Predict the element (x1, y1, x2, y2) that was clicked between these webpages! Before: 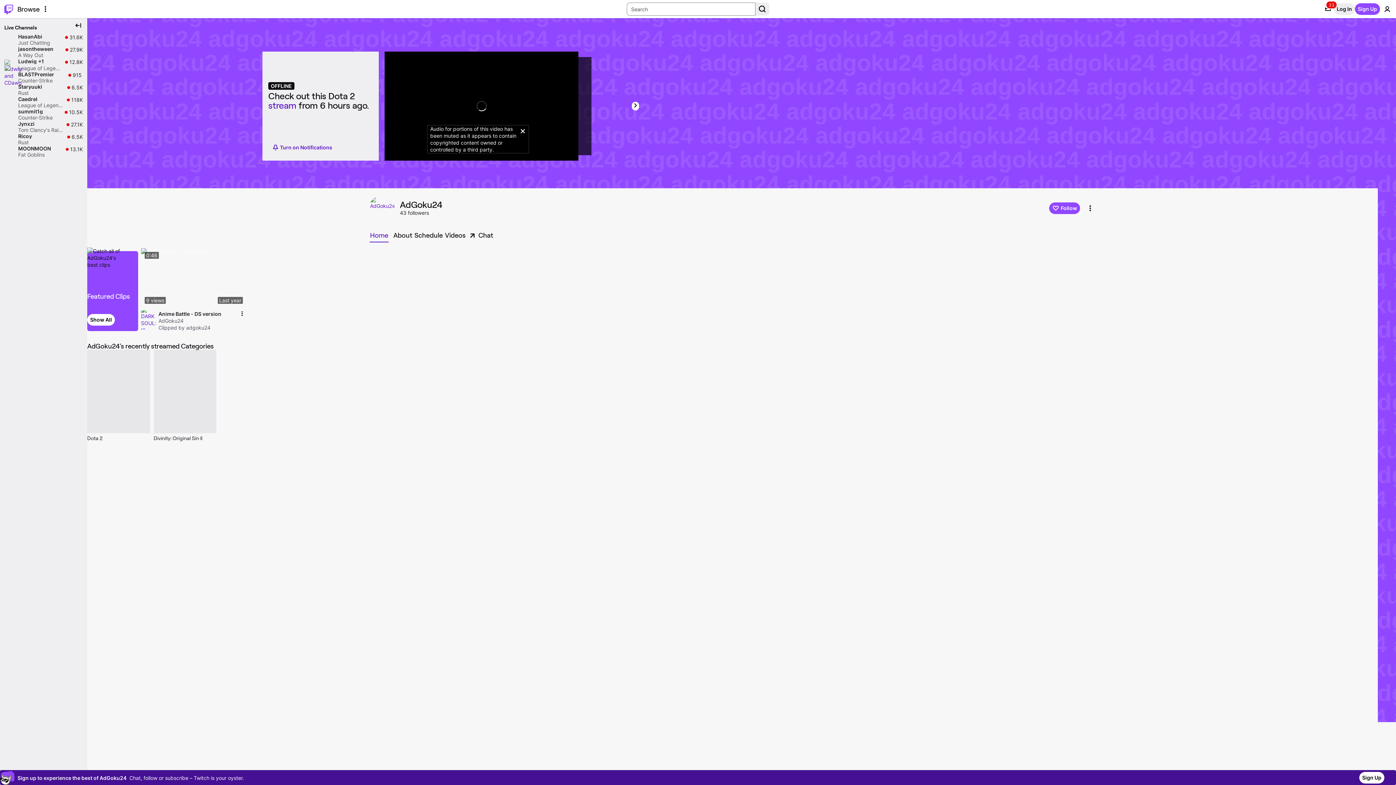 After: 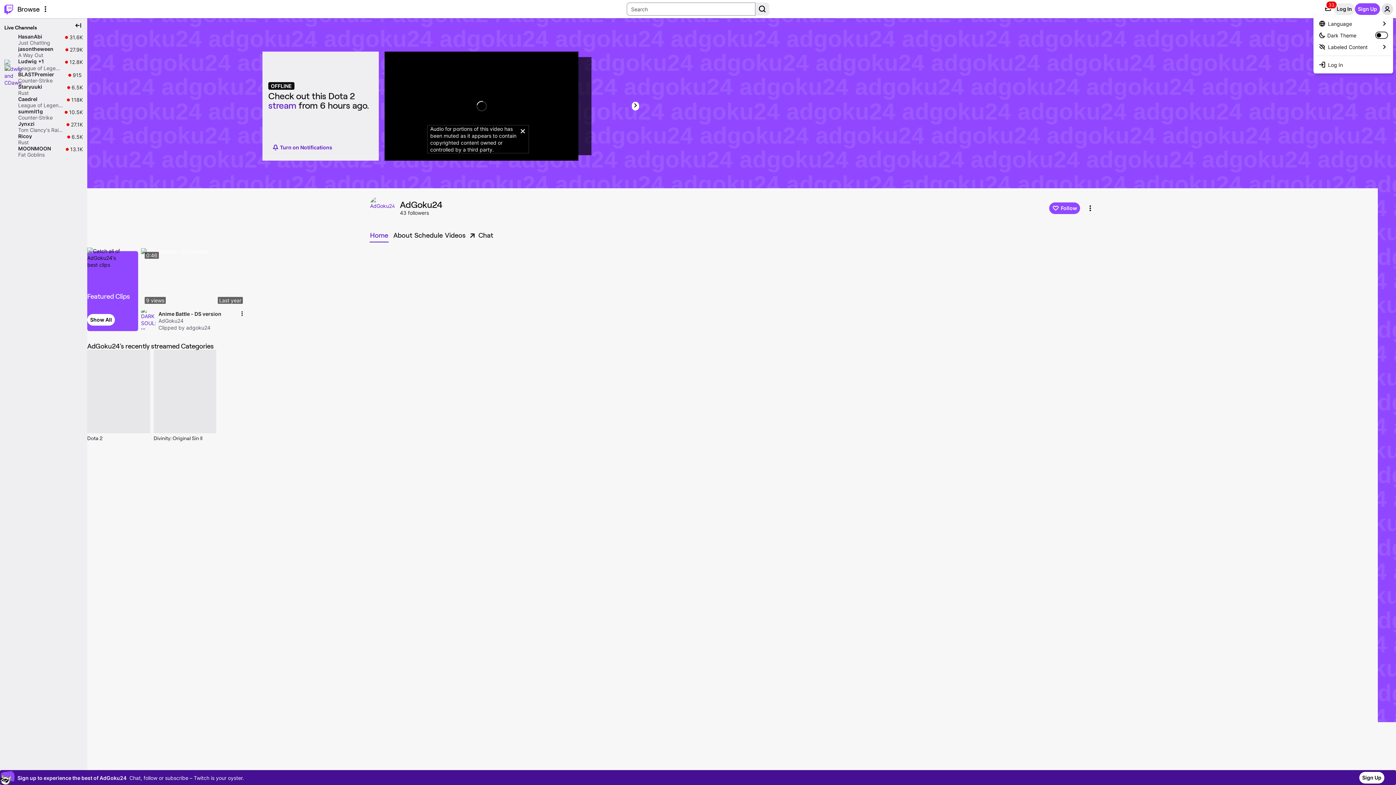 Action: label: User Menu bbox: (1381, 3, 1393, 14)